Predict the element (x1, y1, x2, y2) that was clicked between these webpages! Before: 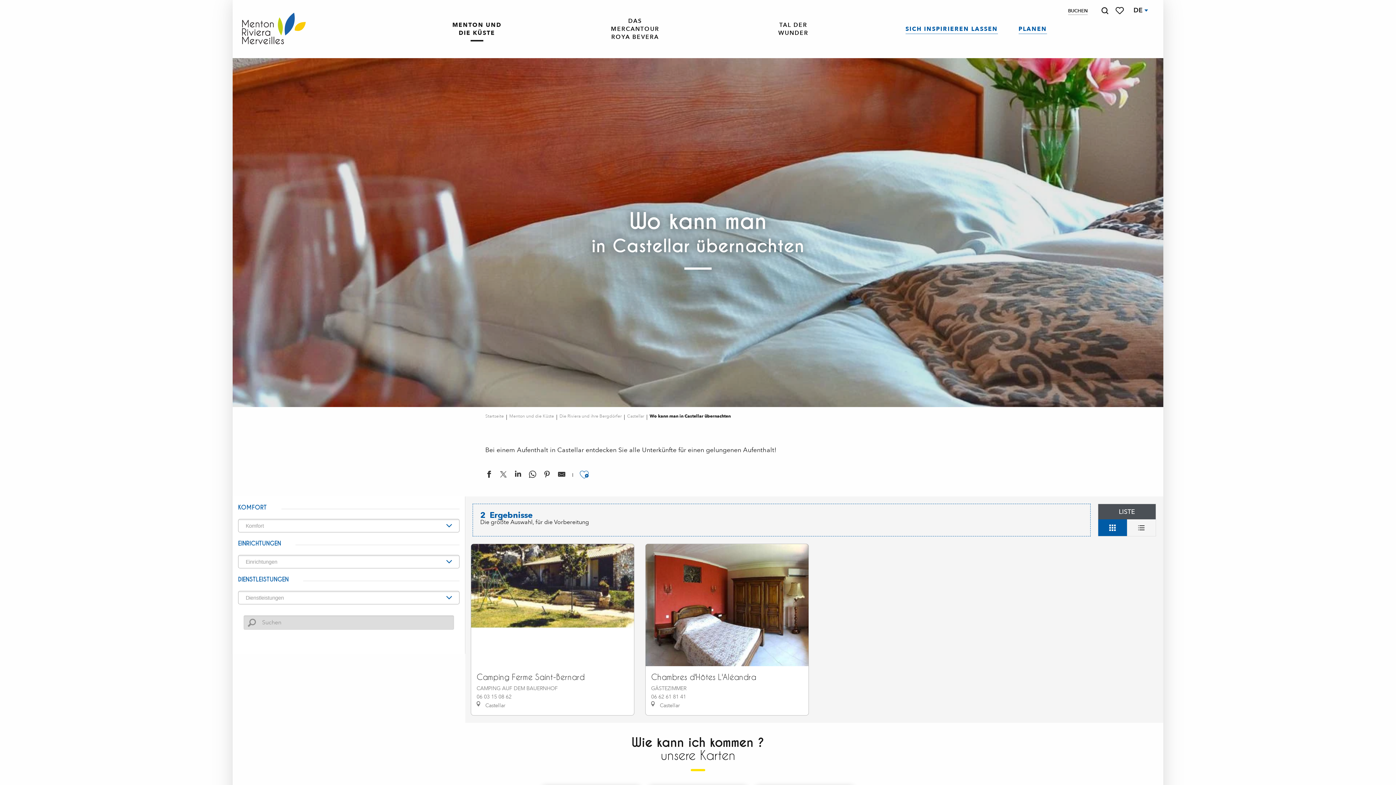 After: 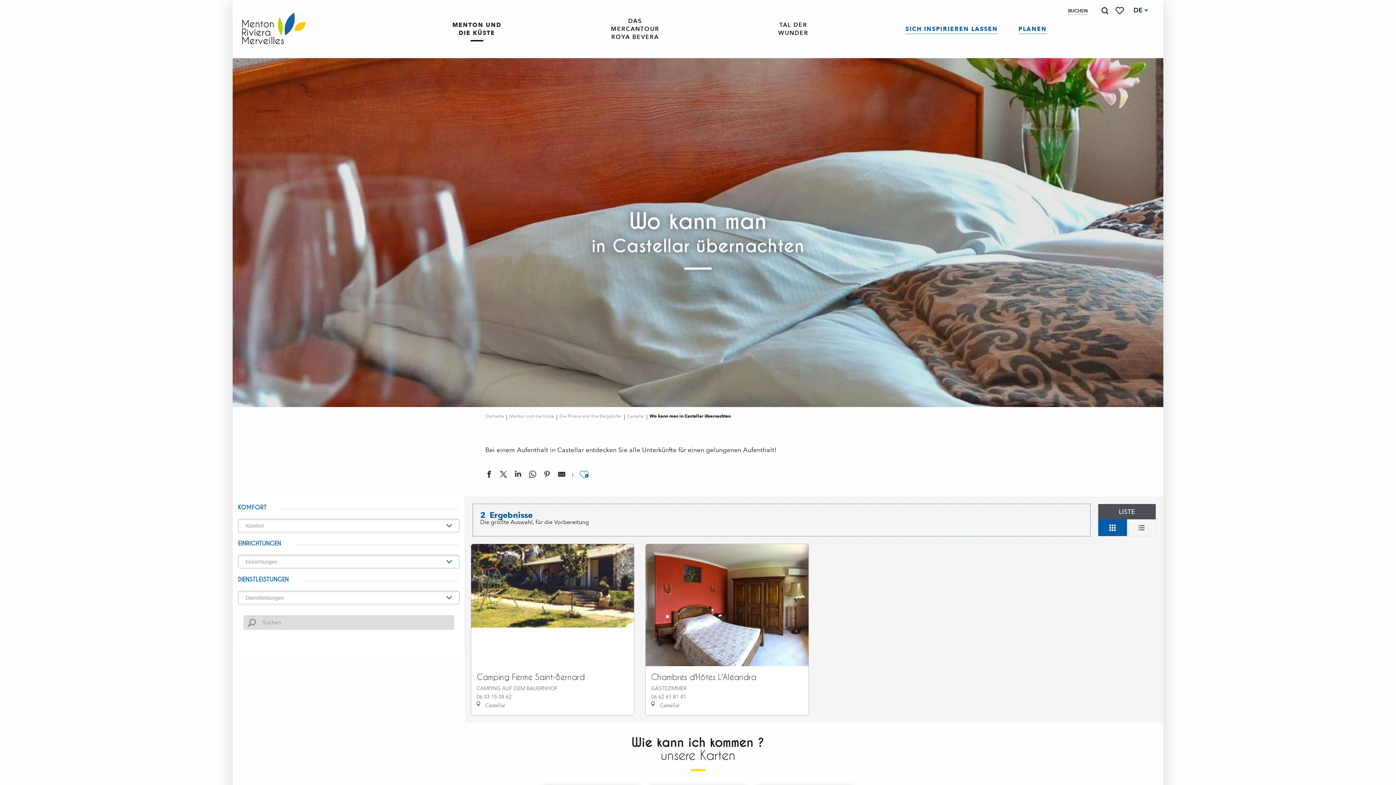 Action: bbox: (500, 470, 507, 481) label: Teilen auf Twitter